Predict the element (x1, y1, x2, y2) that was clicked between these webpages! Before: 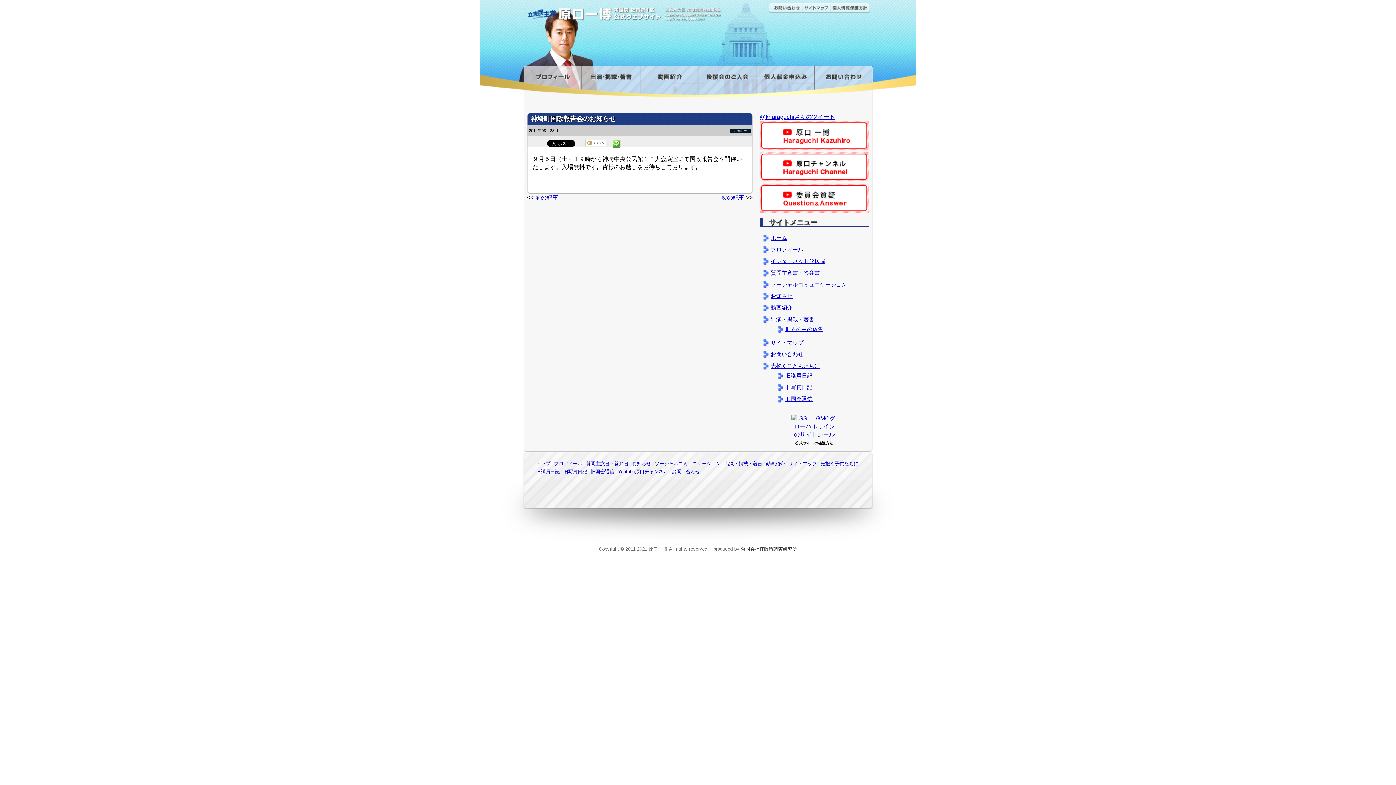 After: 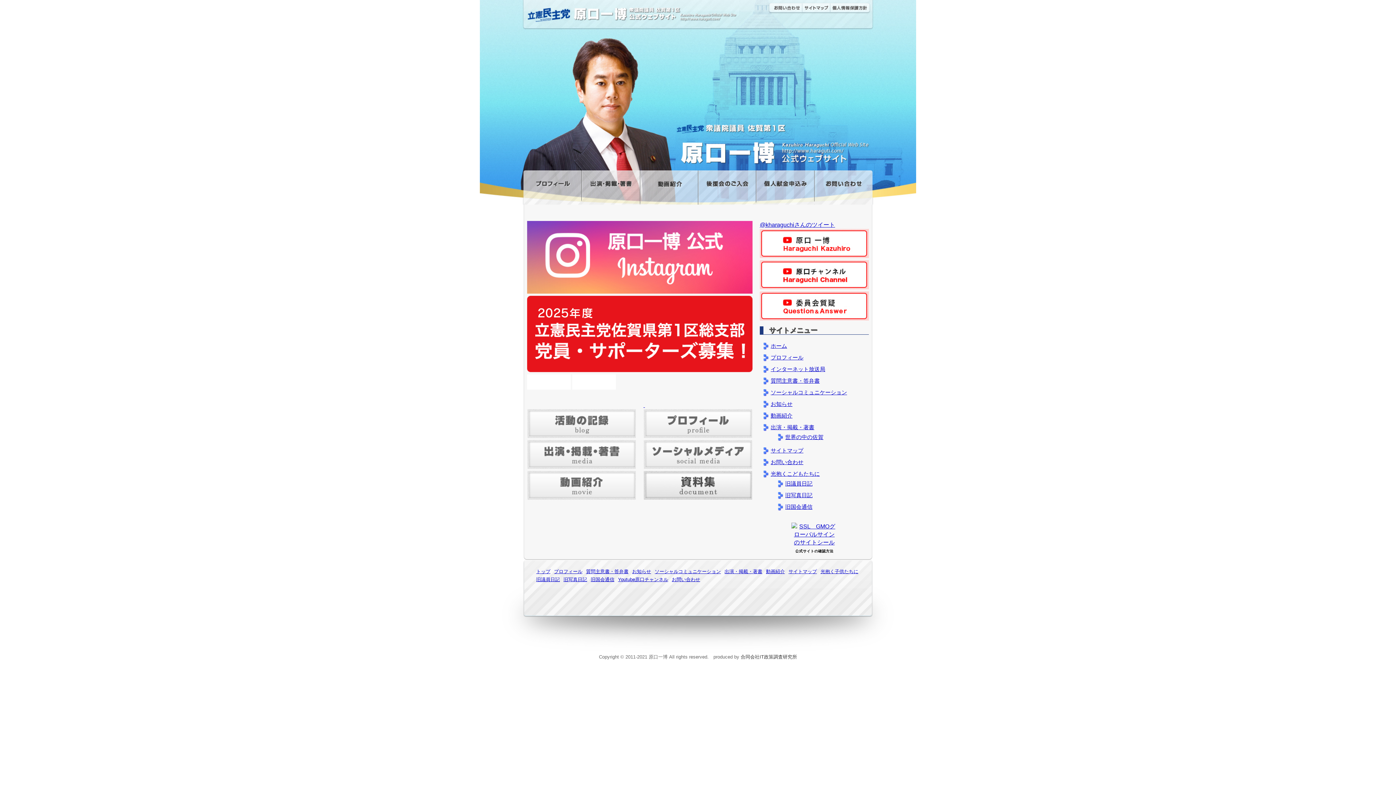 Action: label: トップ bbox: (536, 461, 550, 466)